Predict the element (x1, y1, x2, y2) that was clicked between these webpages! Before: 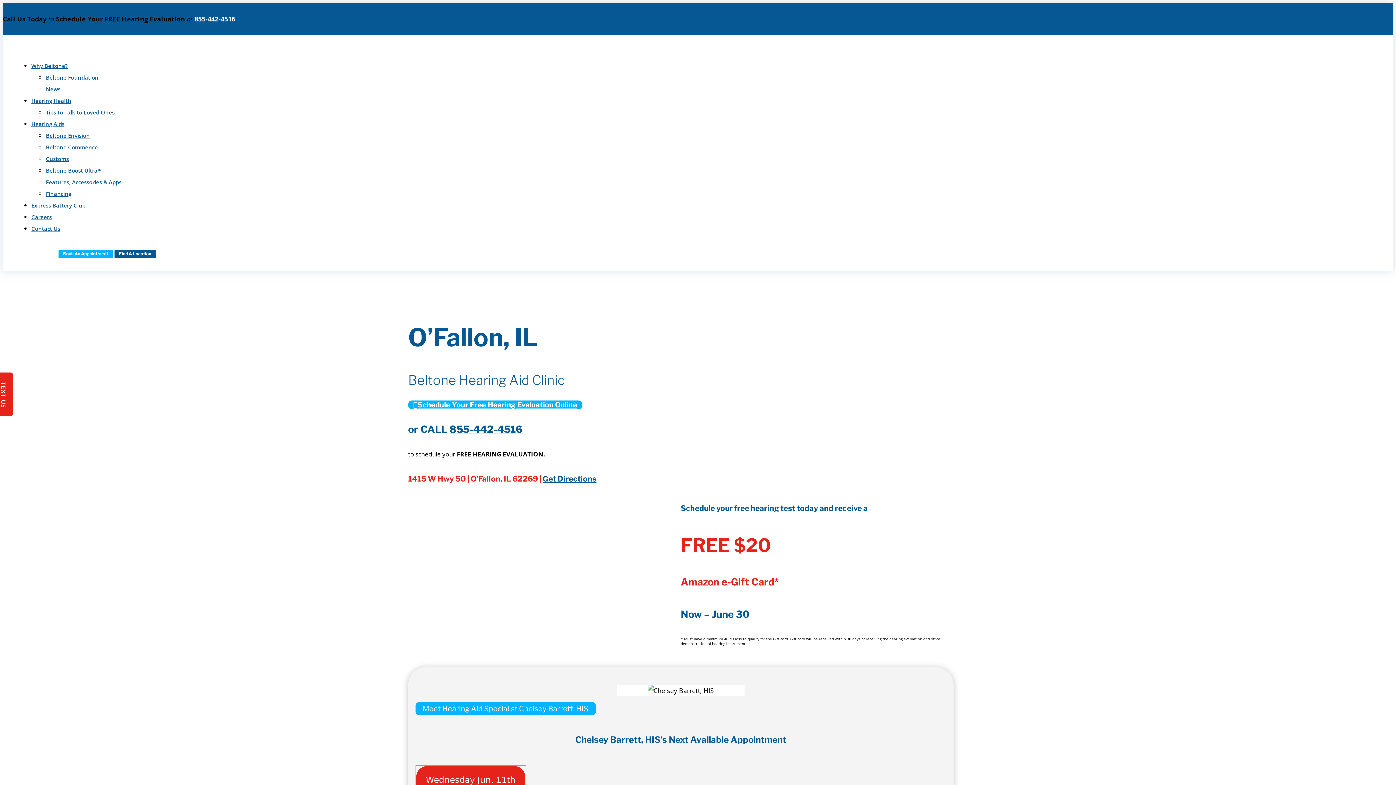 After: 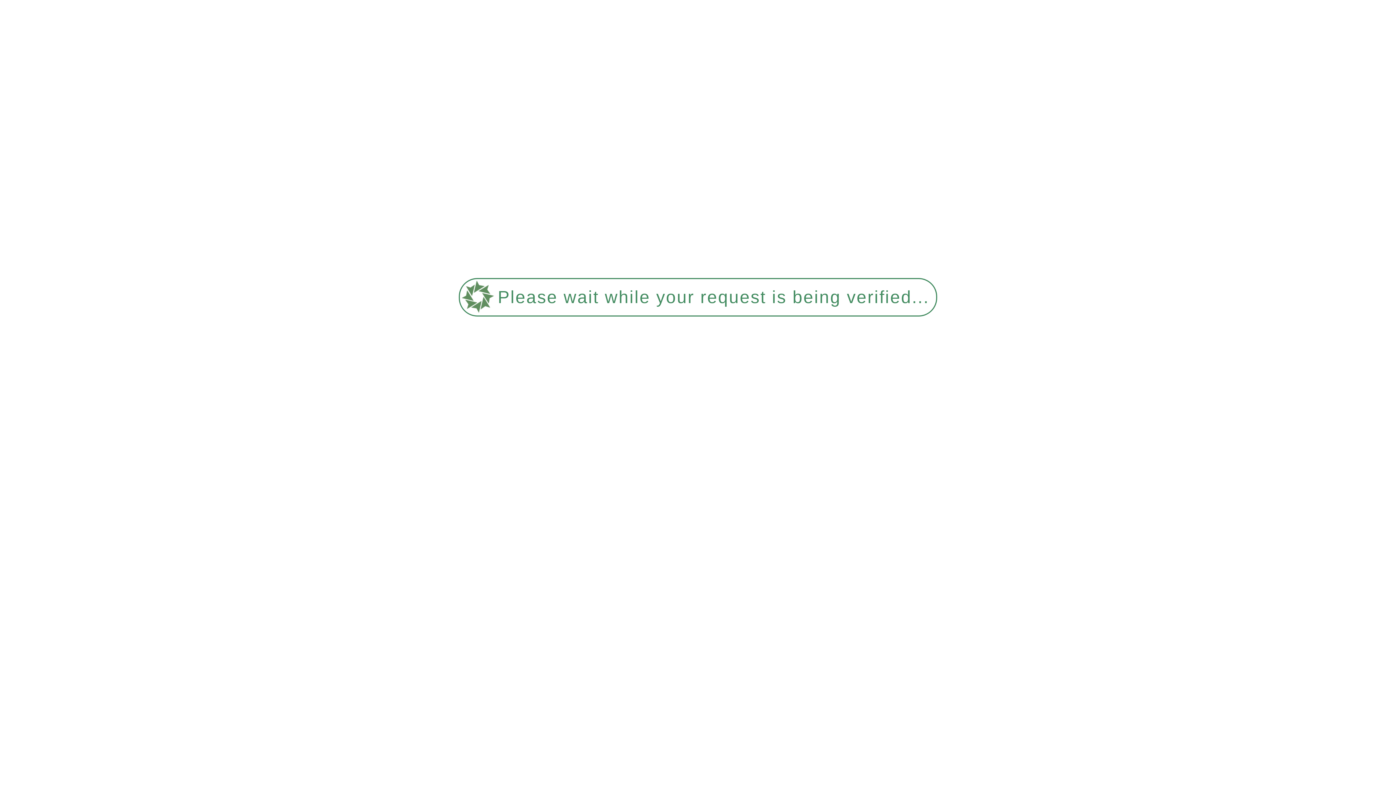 Action: label: Express Battery Club bbox: (31, 201, 85, 209)